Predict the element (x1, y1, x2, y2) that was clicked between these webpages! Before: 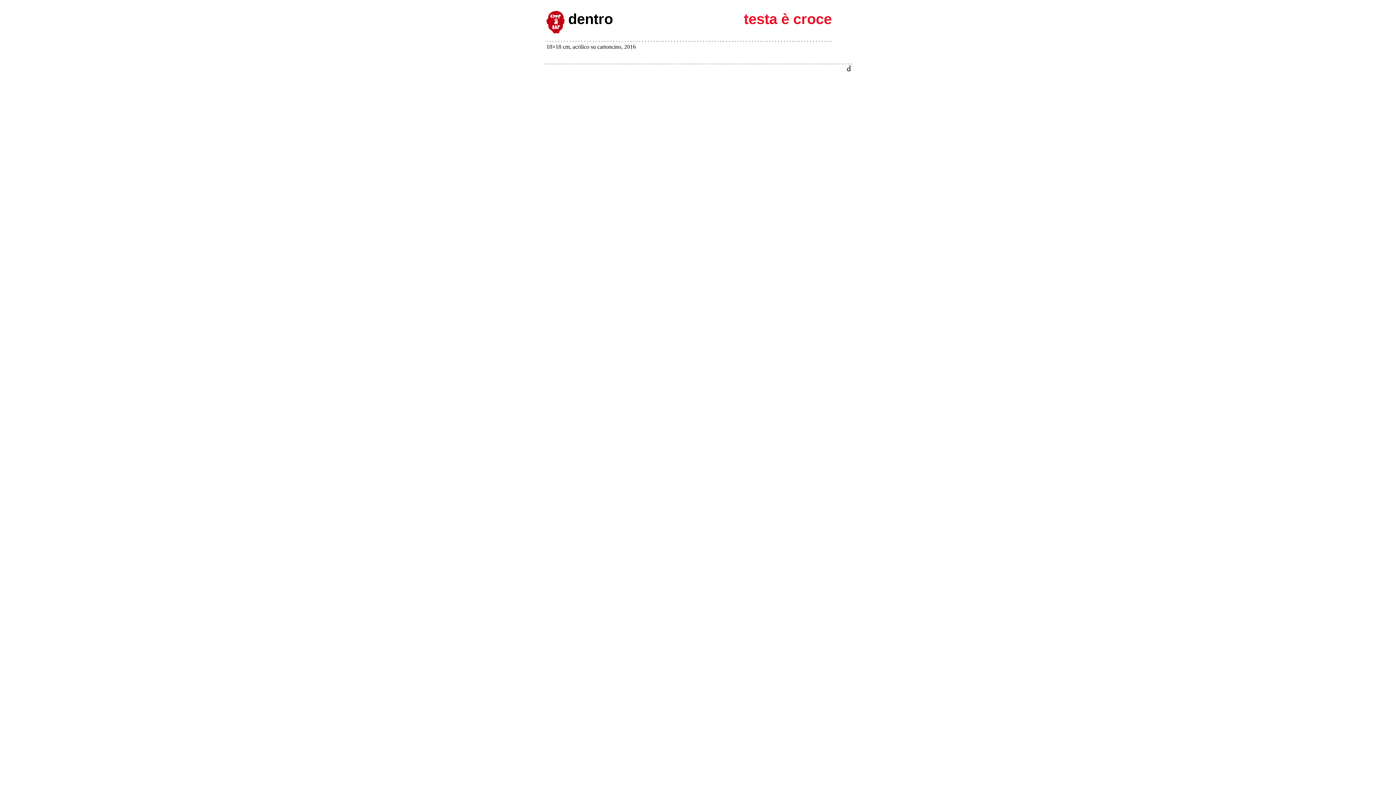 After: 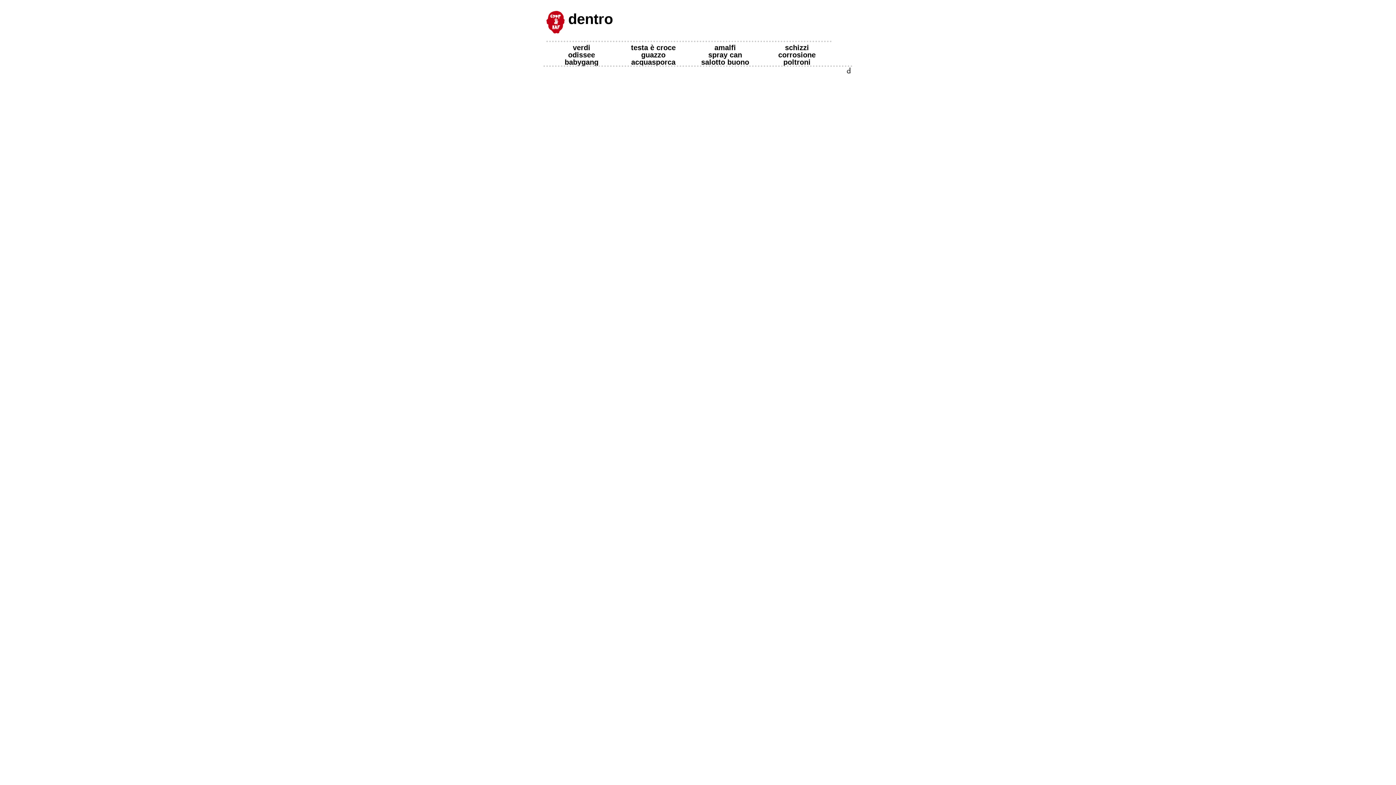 Action: bbox: (568, 10, 613, 26) label: dentro